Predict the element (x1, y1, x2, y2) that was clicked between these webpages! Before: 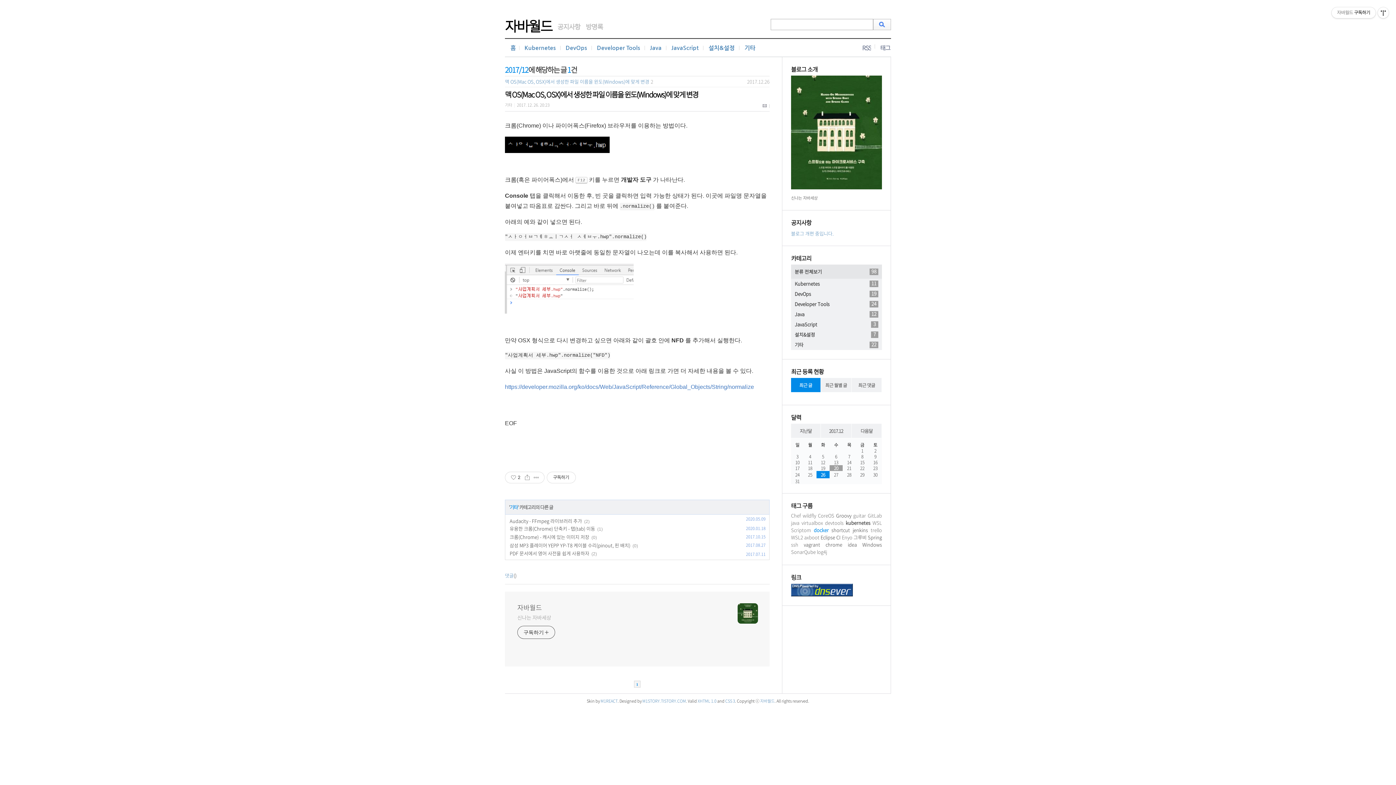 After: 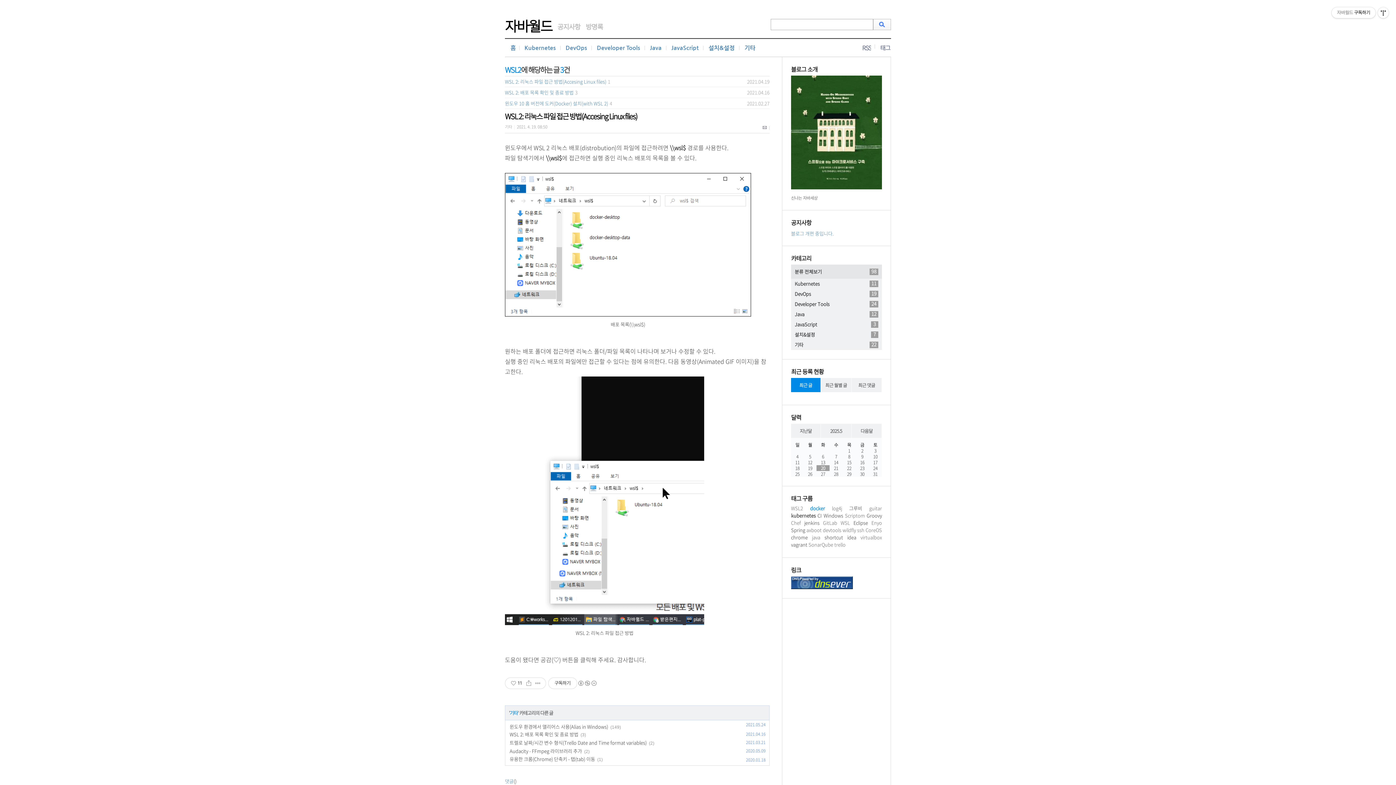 Action: bbox: (791, 534, 803, 540) label: WSL2